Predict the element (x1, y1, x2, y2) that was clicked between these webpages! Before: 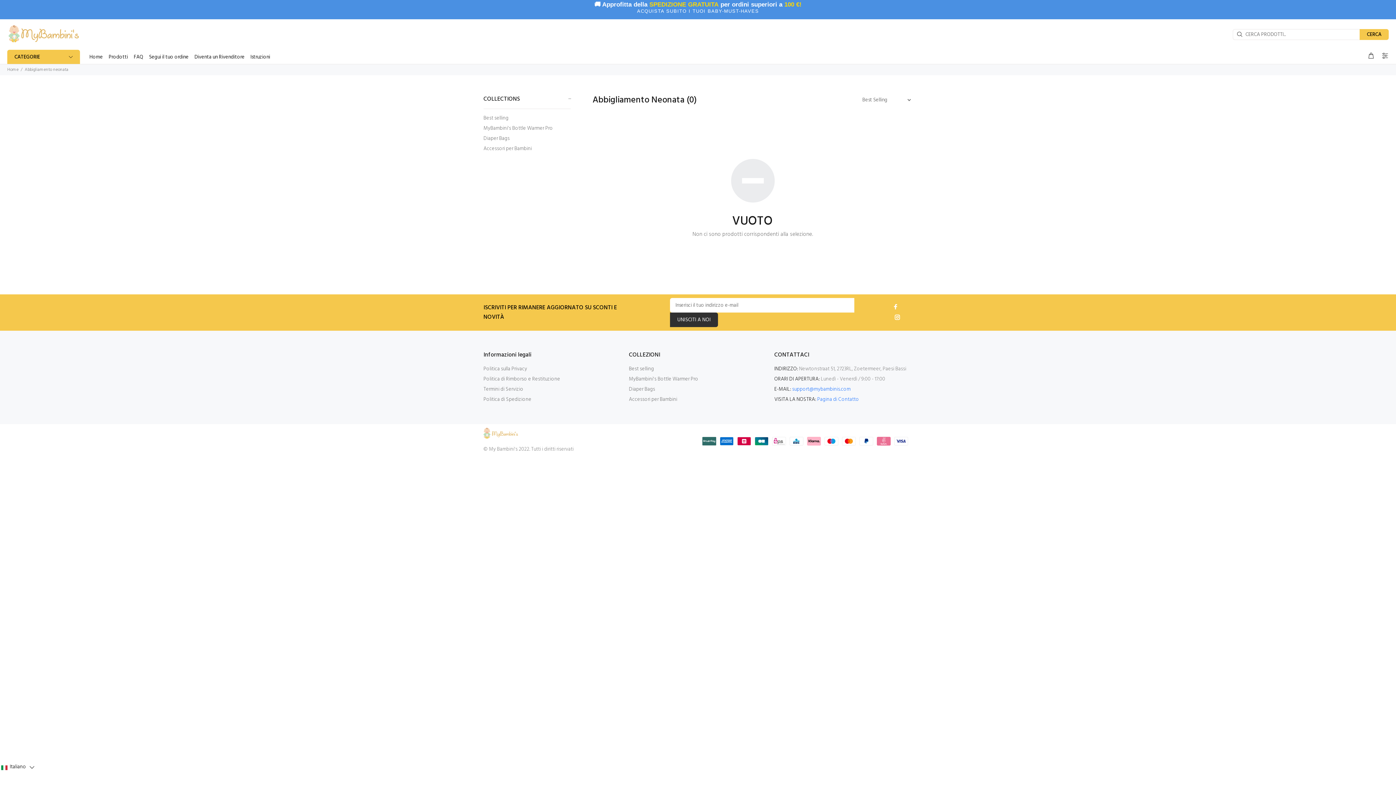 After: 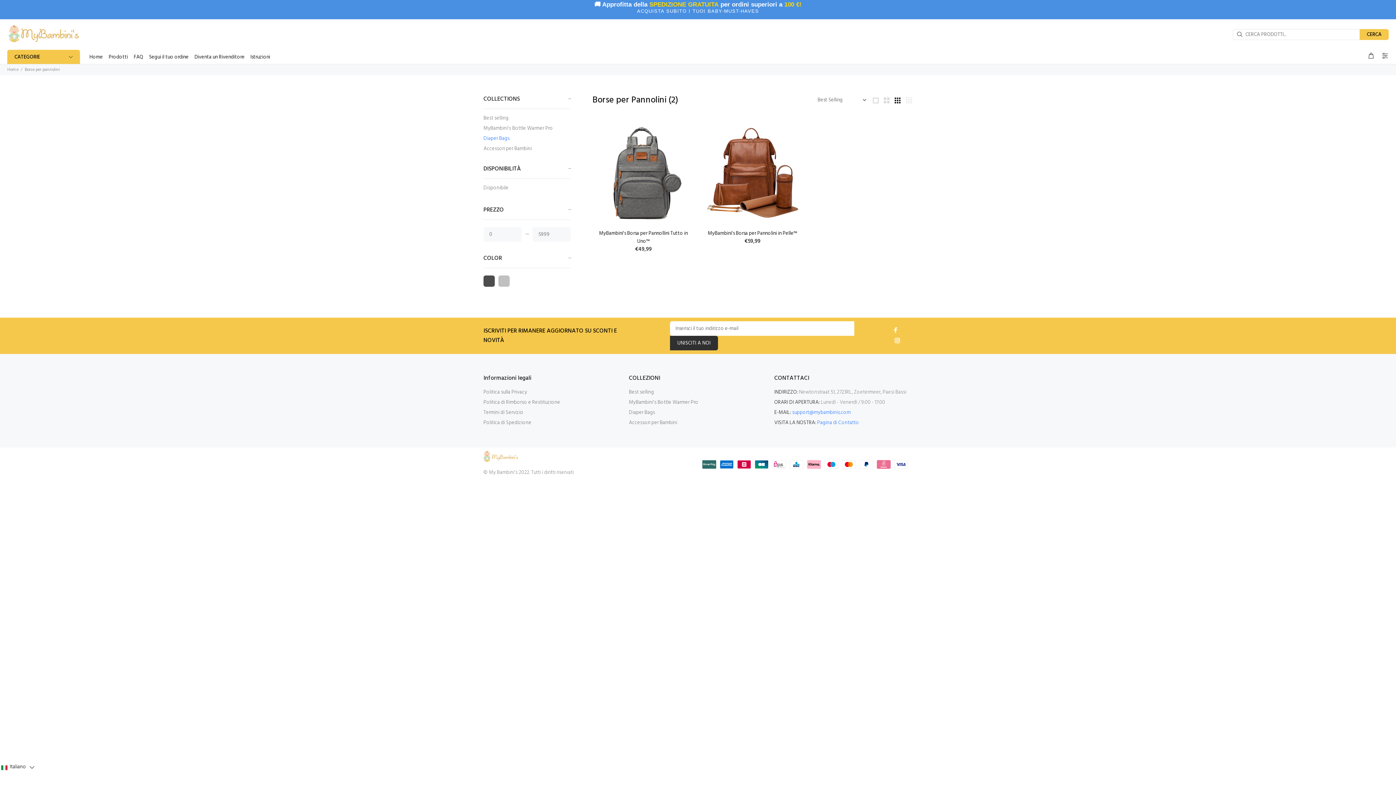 Action: bbox: (483, 133, 570, 144) label: Diaper Bags